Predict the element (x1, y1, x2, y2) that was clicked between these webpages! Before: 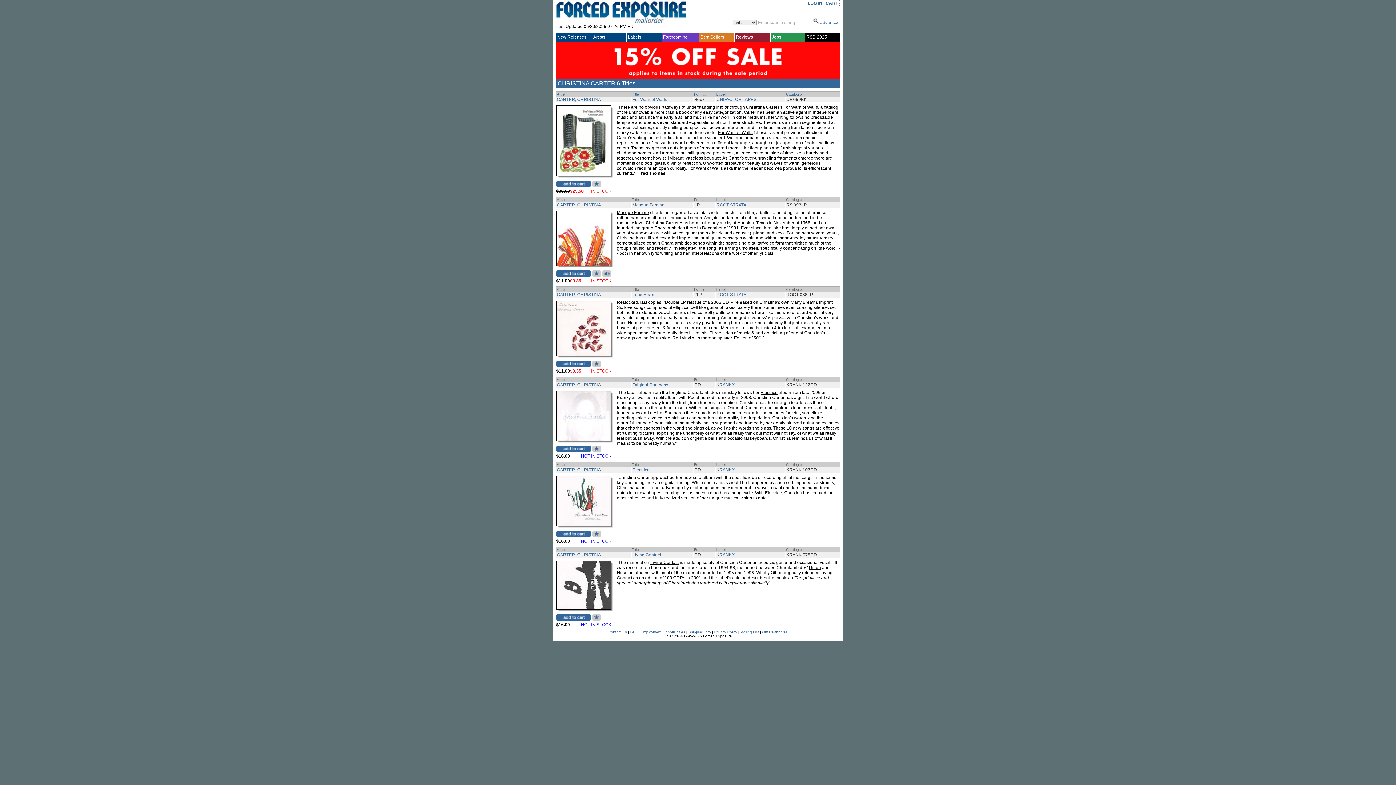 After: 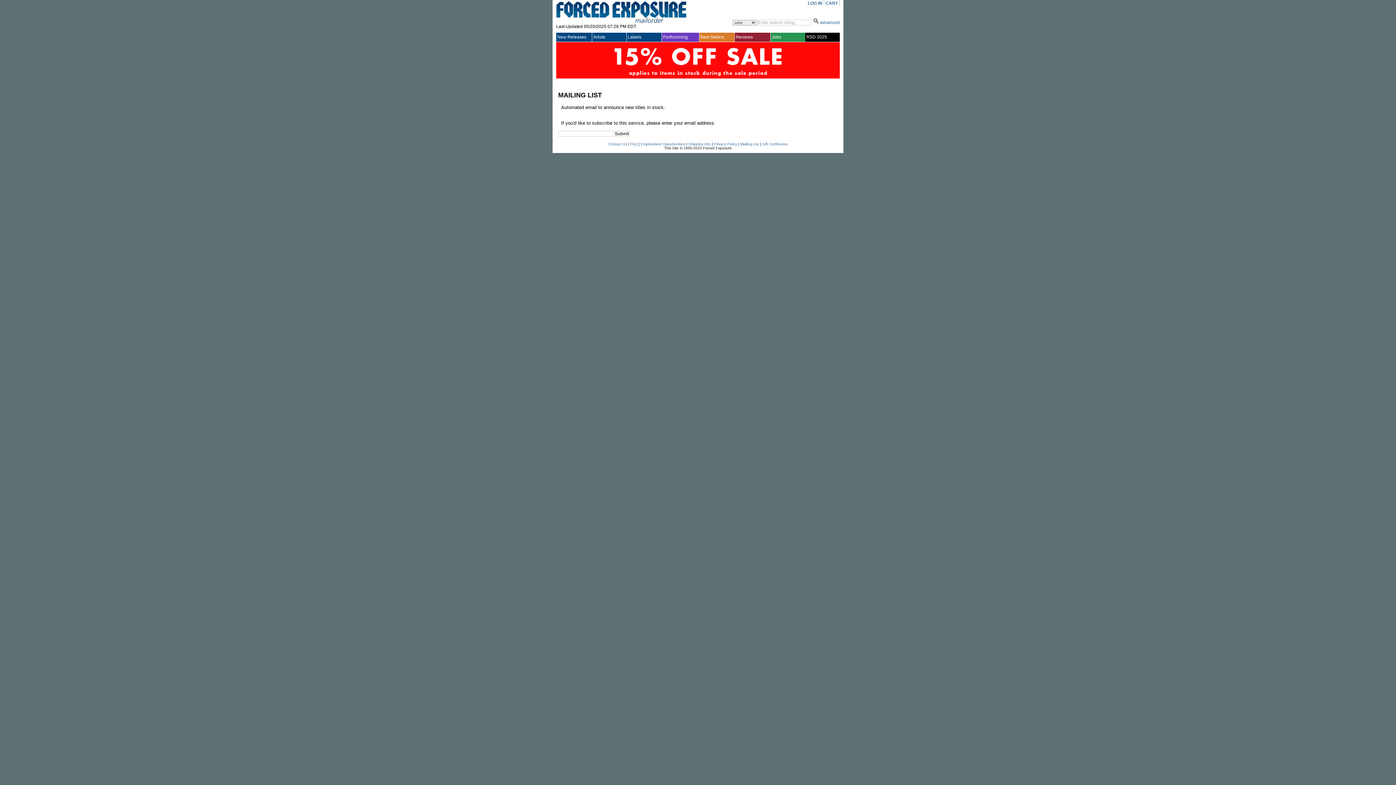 Action: label: Mailing List bbox: (740, 630, 759, 634)